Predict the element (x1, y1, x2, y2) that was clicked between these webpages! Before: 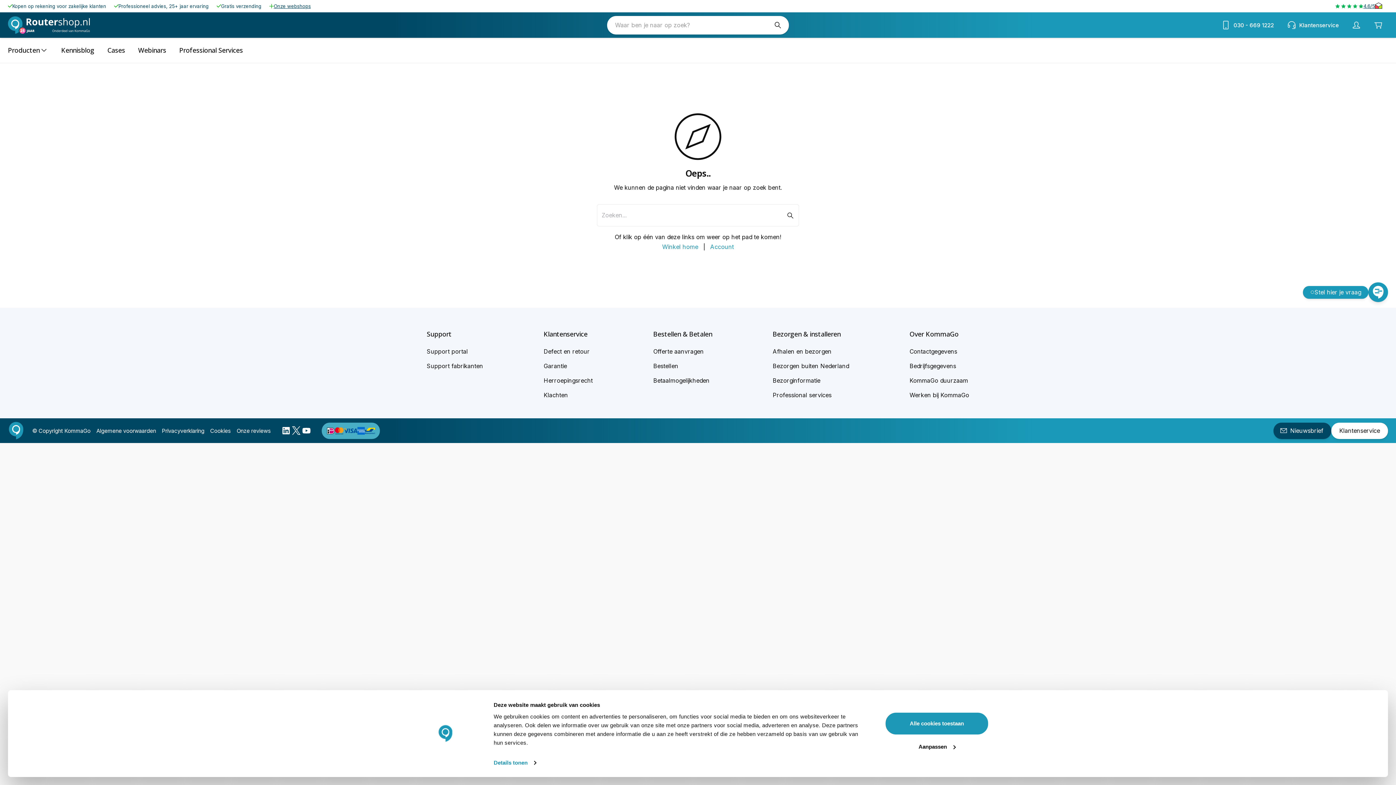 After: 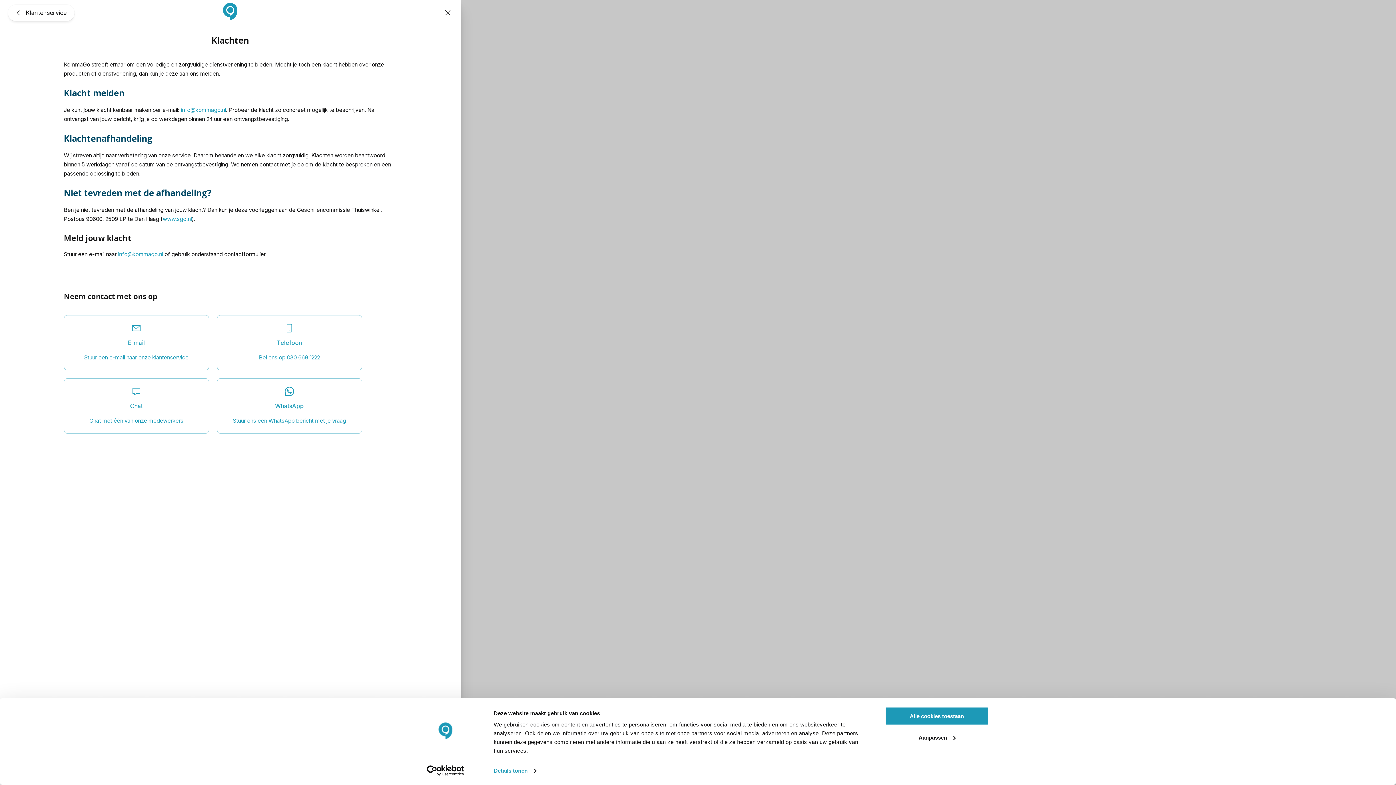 Action: bbox: (543, 391, 568, 399) label: Klachten